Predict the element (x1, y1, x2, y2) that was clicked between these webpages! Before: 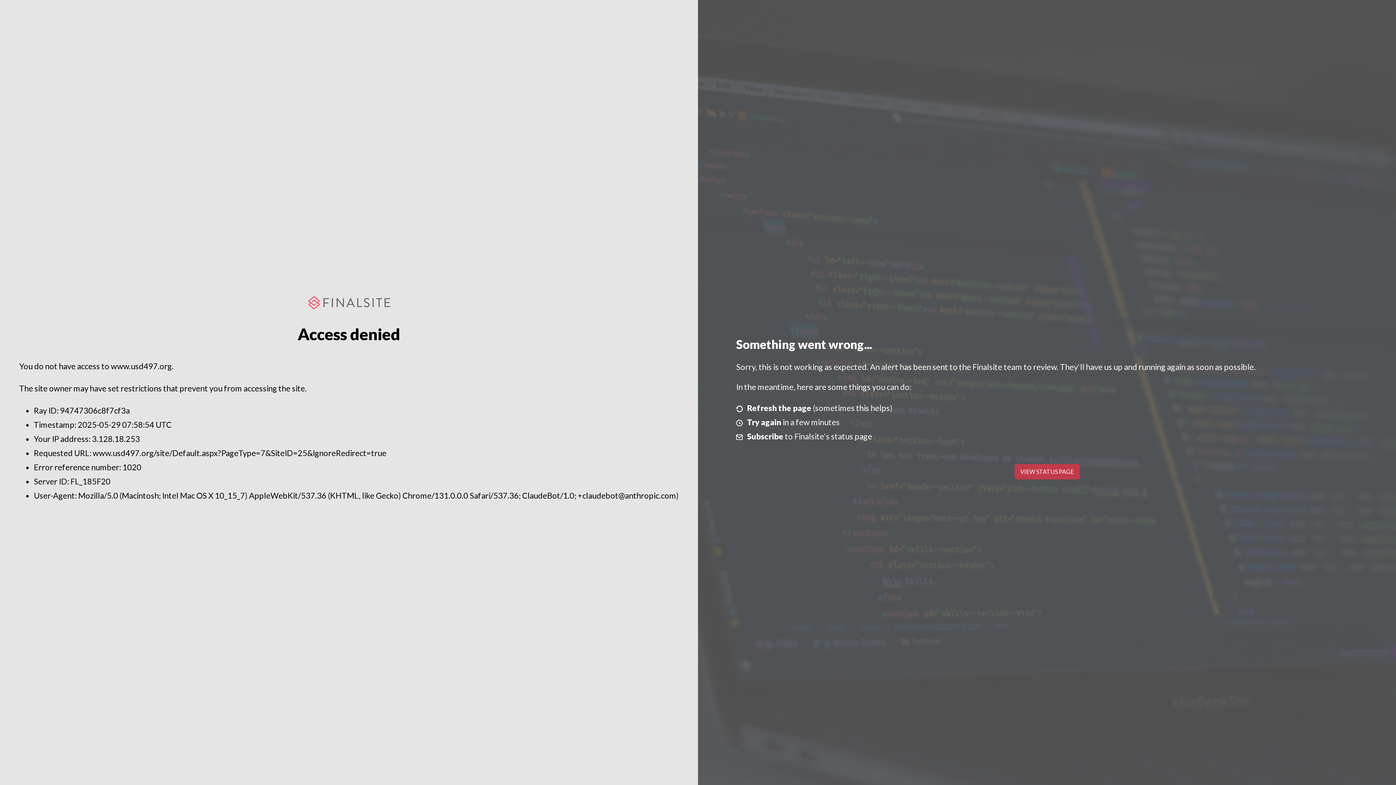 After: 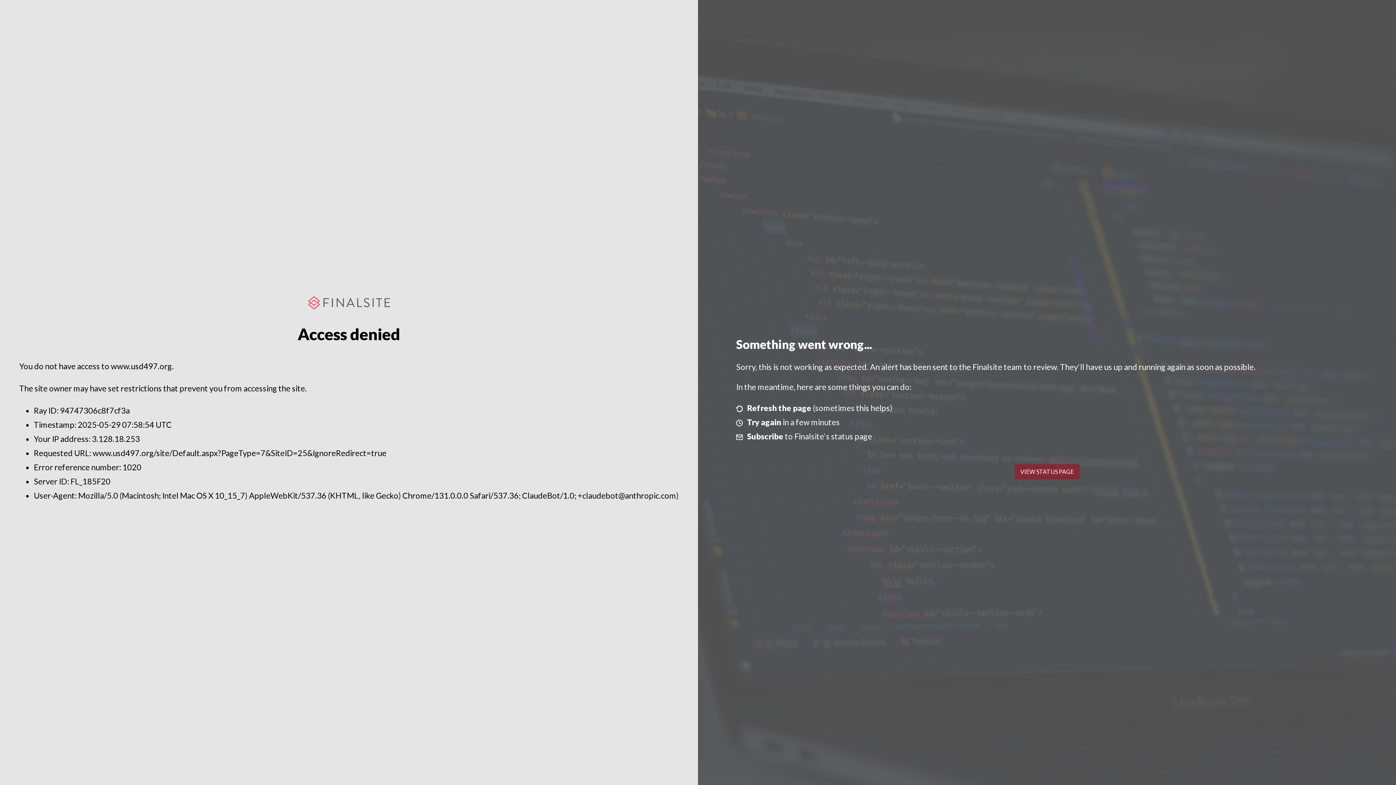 Action: label: VIEW STATUS PAGE bbox: (1014, 464, 1079, 479)